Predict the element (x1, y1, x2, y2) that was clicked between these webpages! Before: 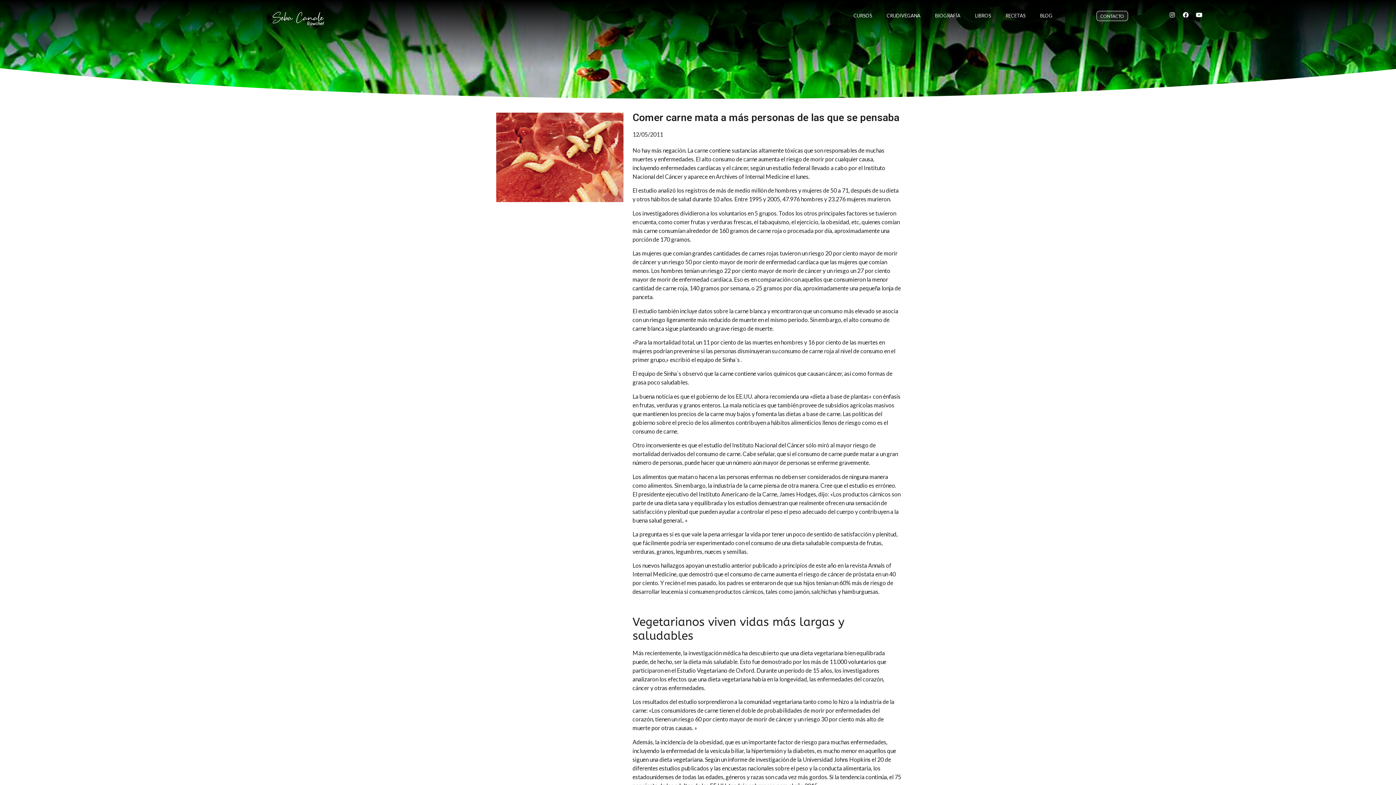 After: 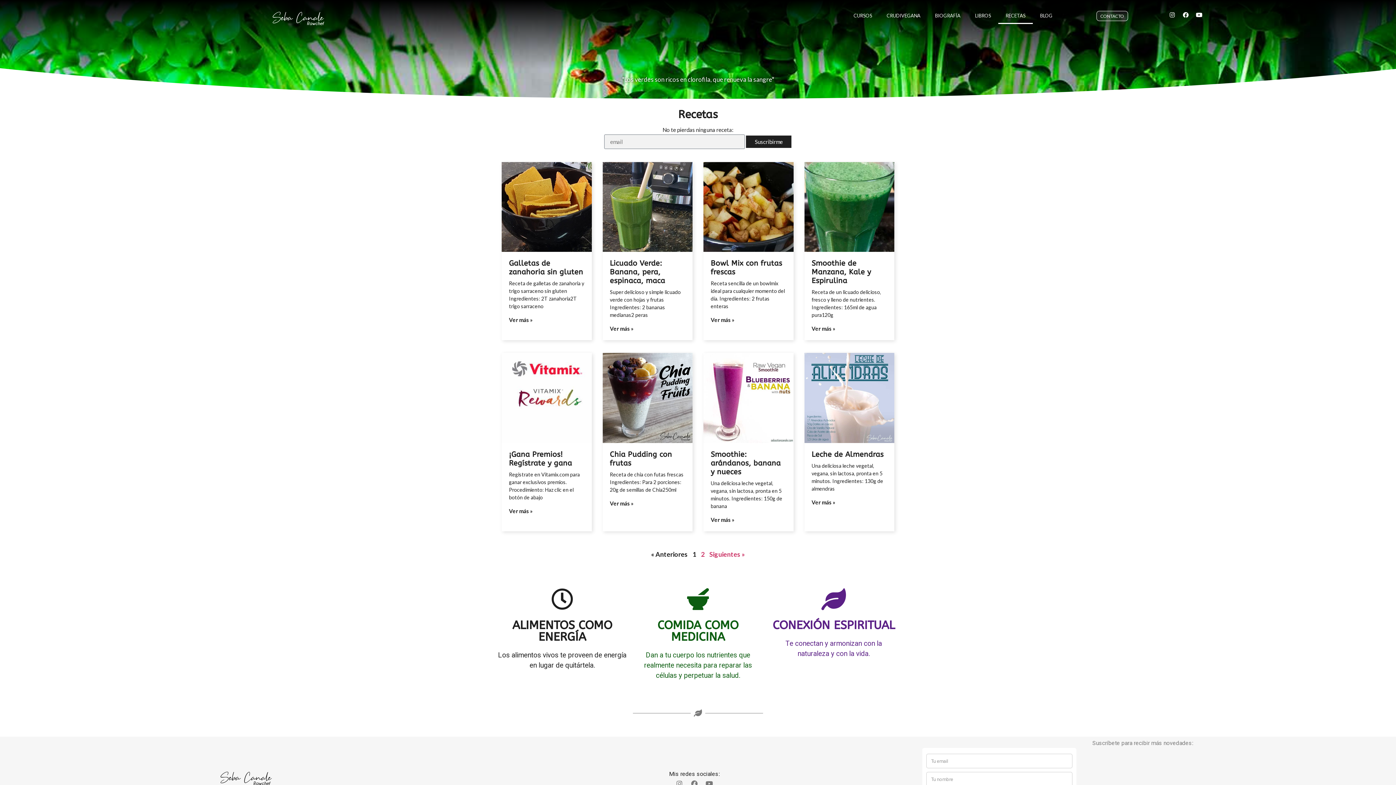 Action: bbox: (998, 7, 1033, 24) label: RECETAS